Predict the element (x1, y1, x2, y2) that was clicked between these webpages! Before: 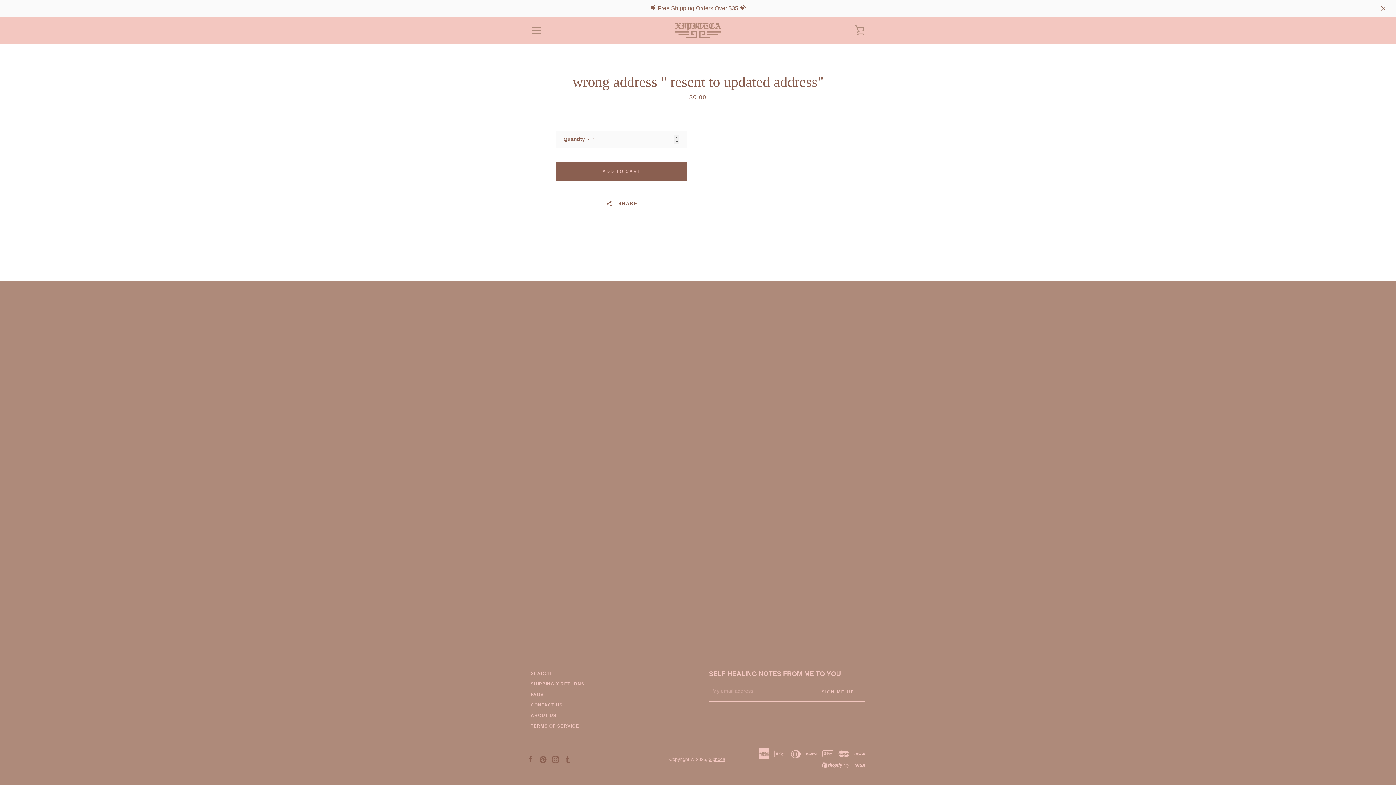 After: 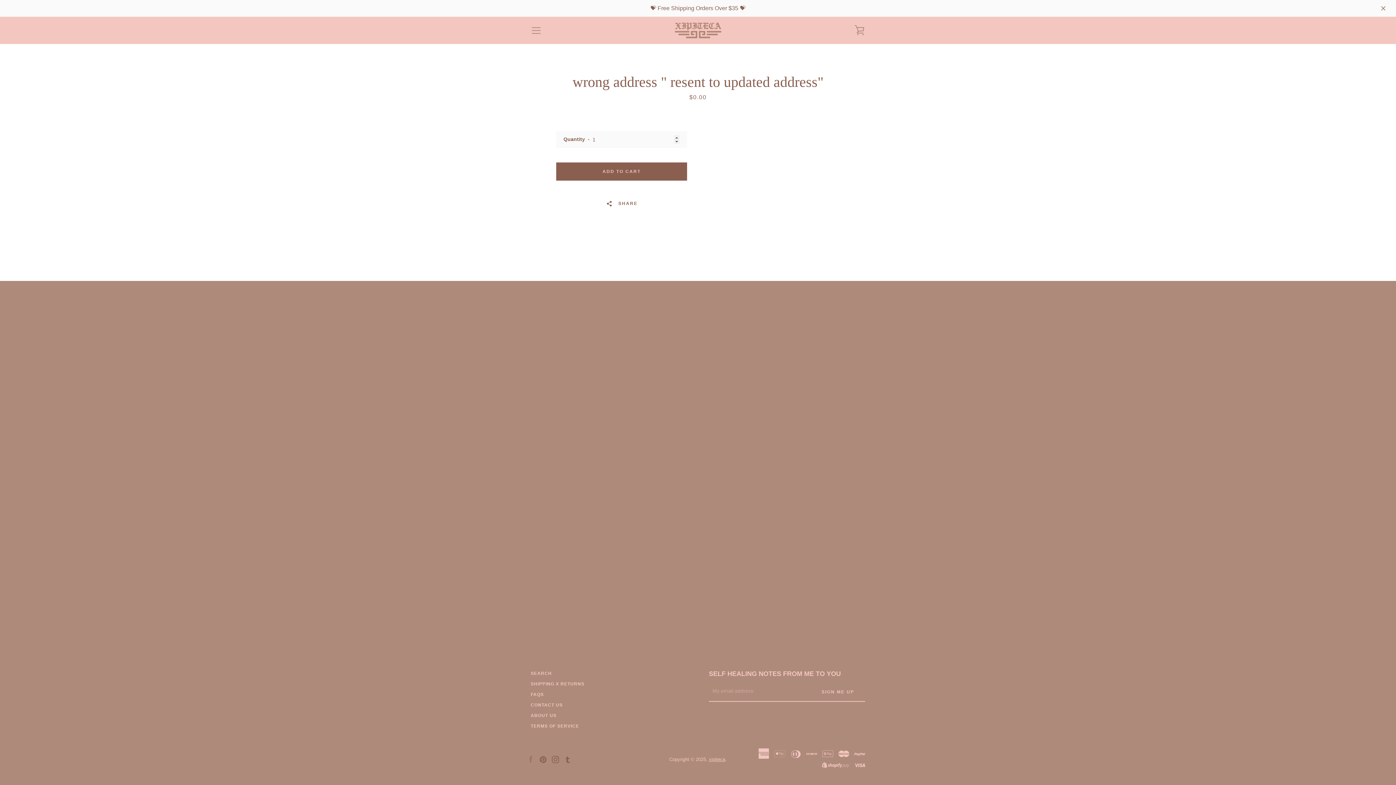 Action: bbox: (527, 756, 534, 762) label: Facebook